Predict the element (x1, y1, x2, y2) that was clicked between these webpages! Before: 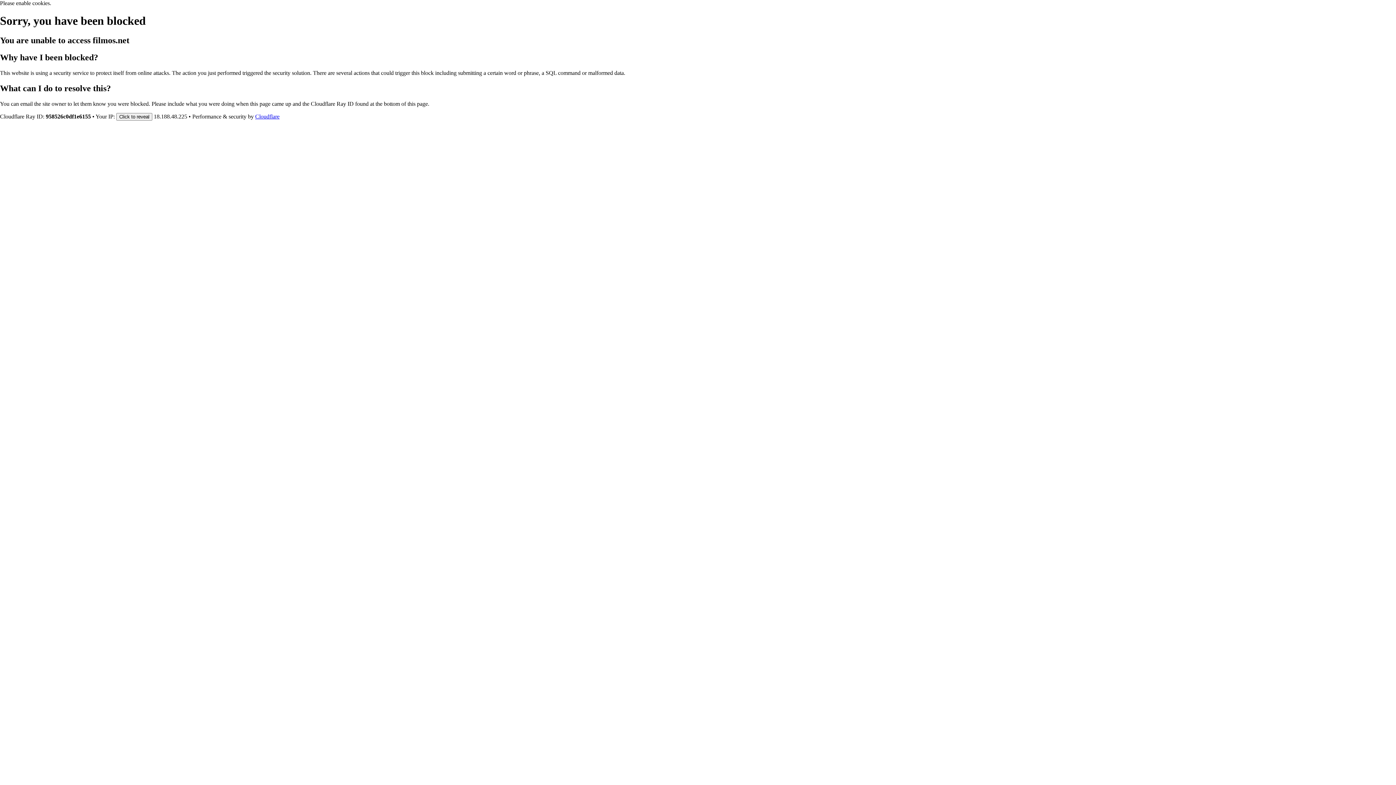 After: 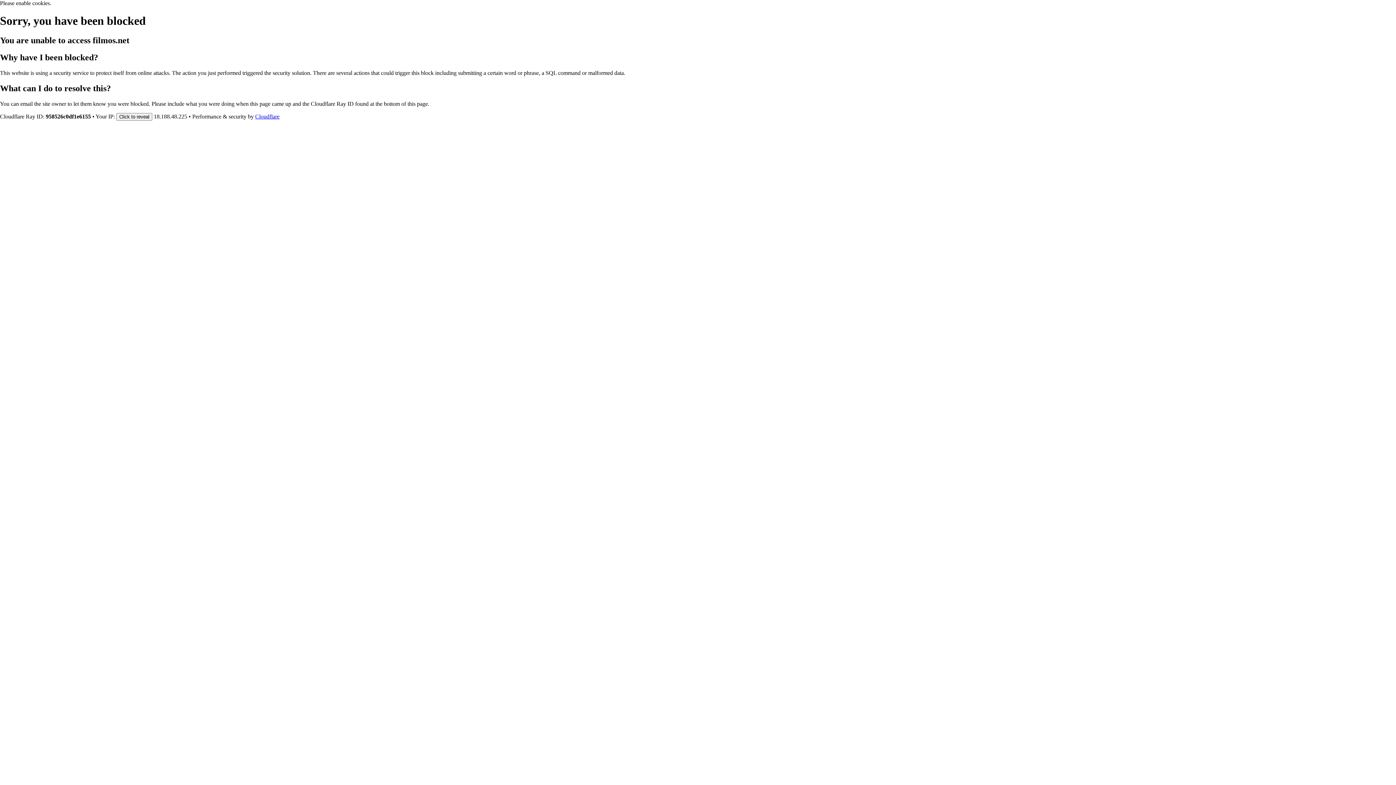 Action: label: Cloudflare bbox: (255, 113, 279, 119)